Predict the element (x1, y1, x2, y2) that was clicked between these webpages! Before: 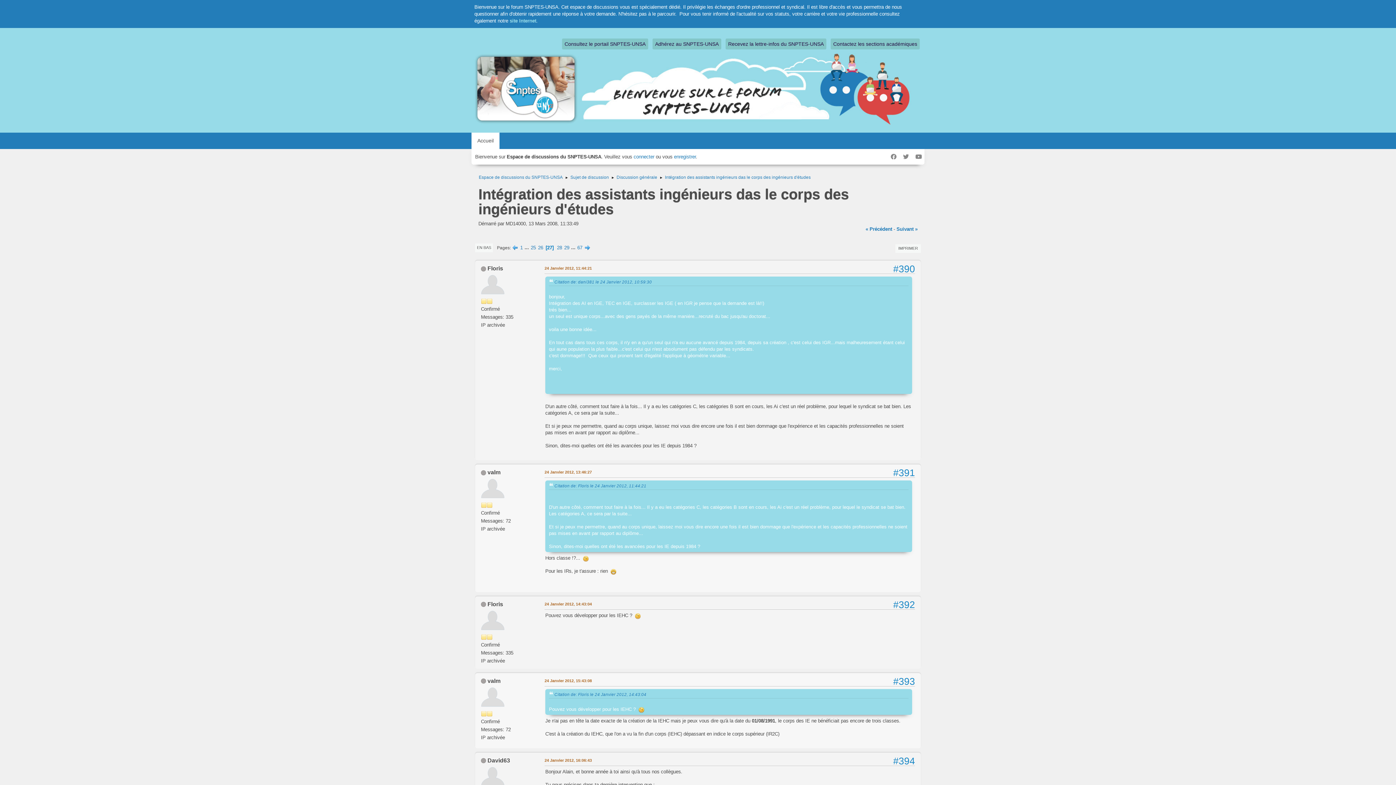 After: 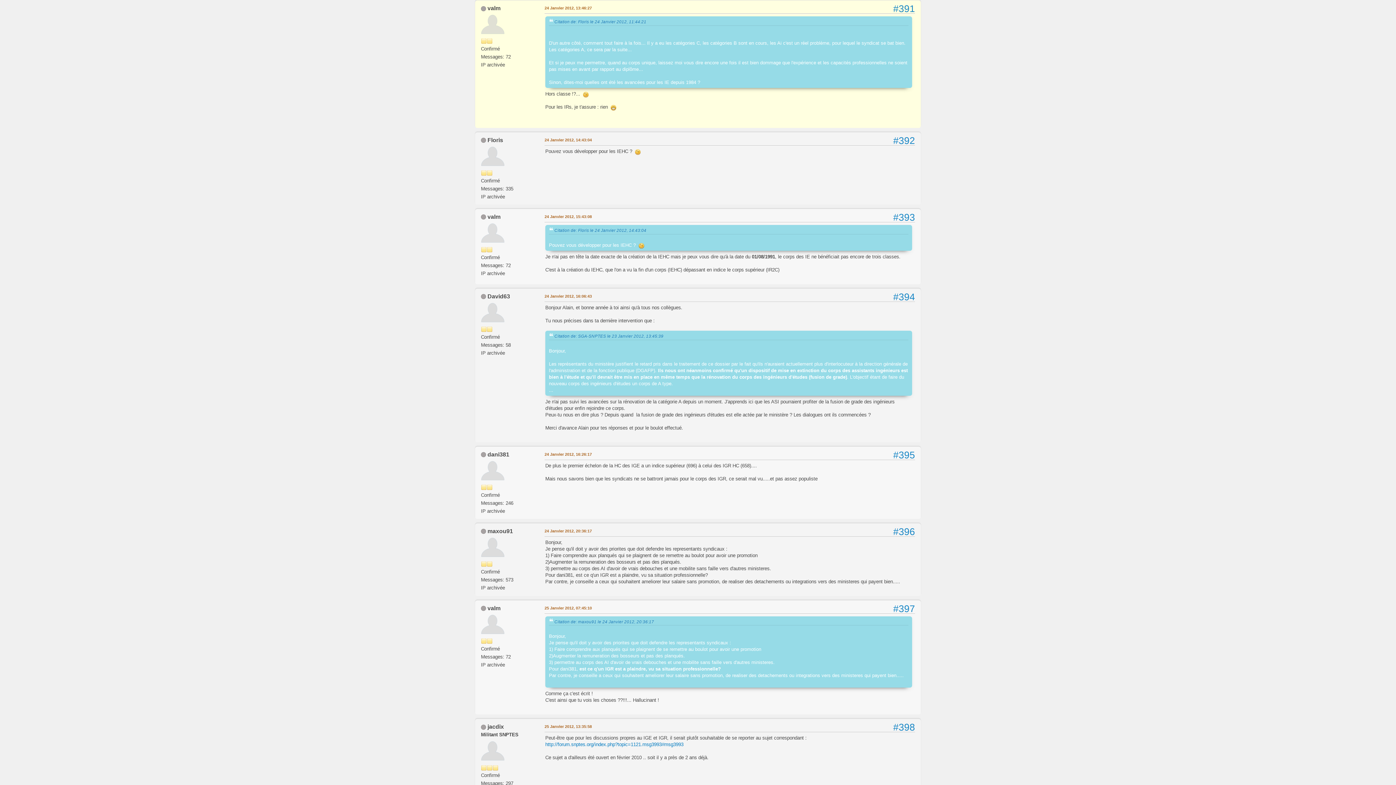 Action: label: 24 Janvier 2012, 13:46:27 bbox: (544, 469, 592, 475)